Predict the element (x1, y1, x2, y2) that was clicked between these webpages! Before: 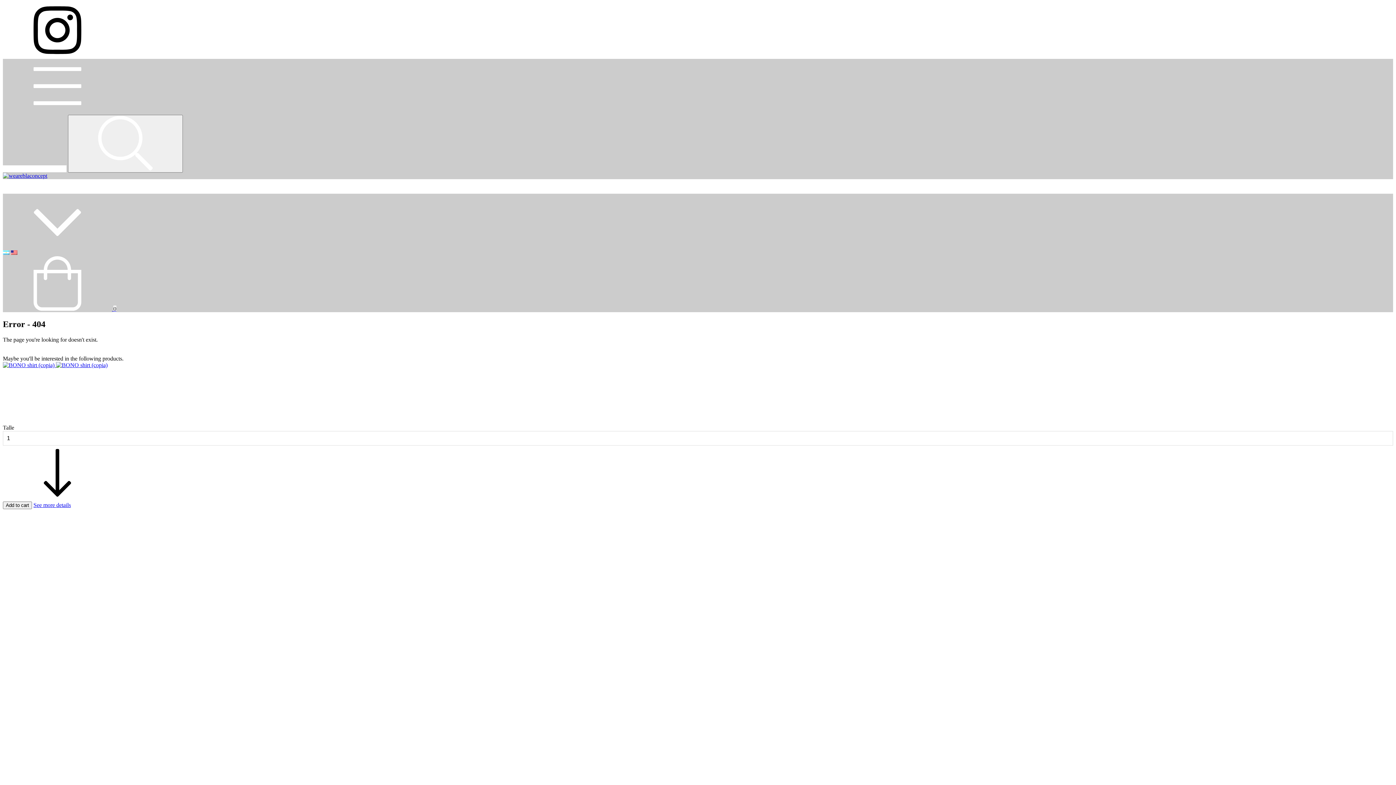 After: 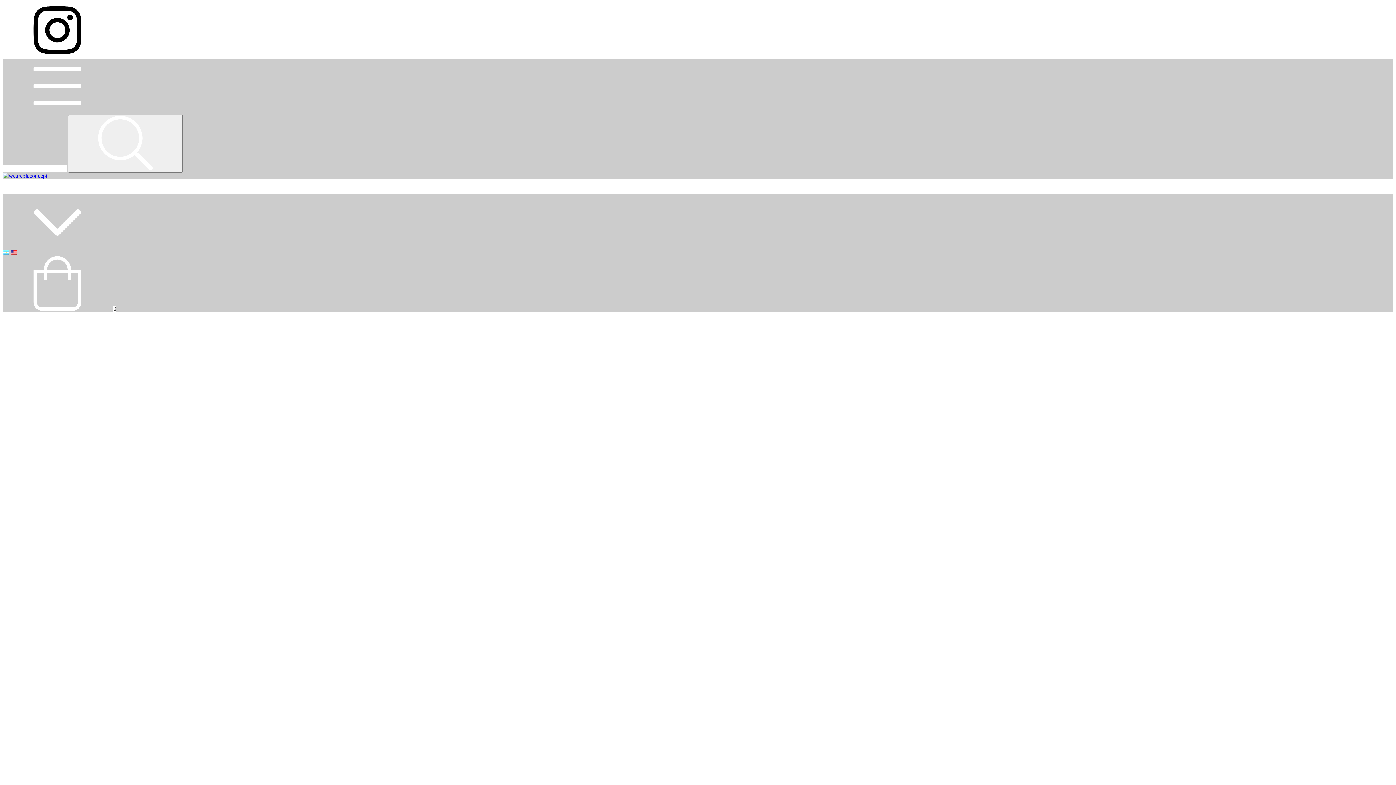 Action: label: See more details bbox: (33, 502, 70, 508)